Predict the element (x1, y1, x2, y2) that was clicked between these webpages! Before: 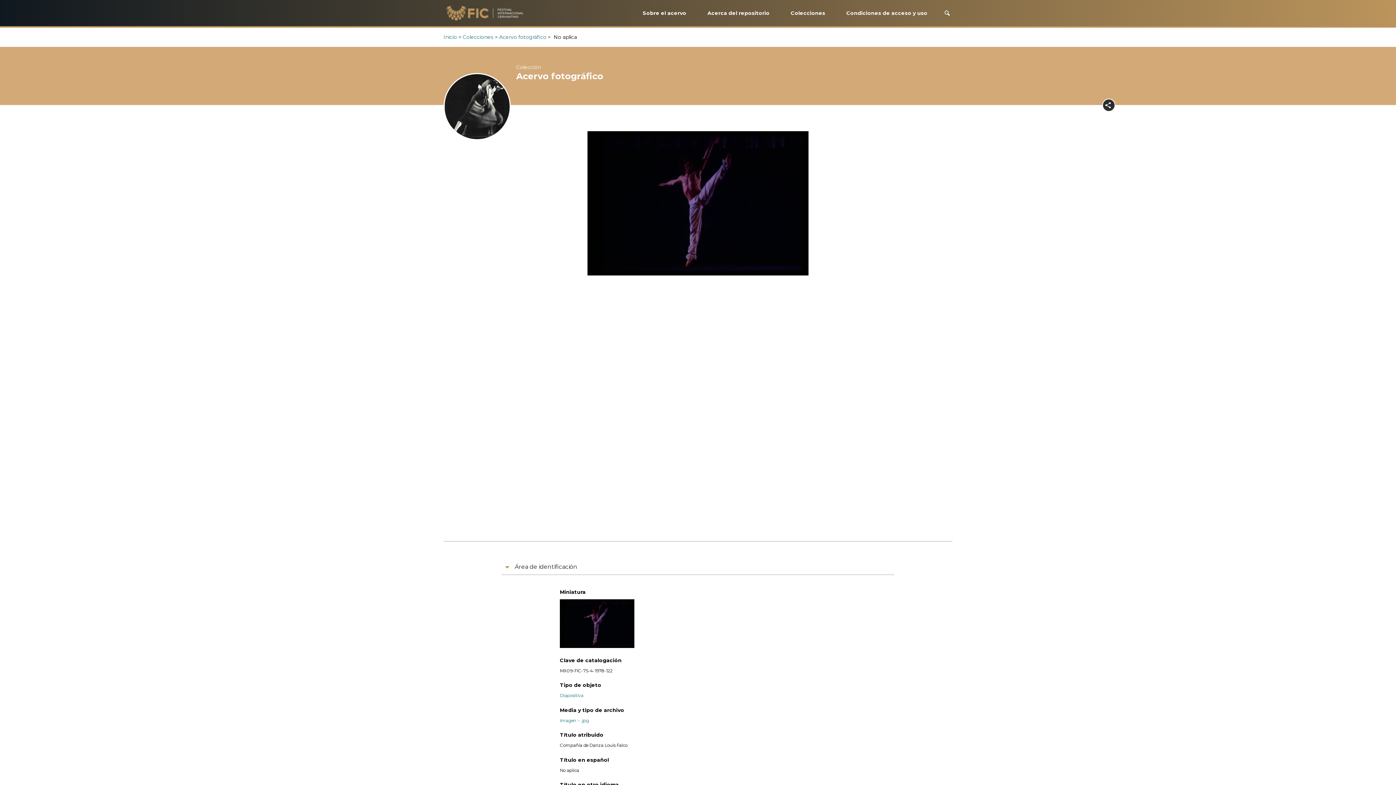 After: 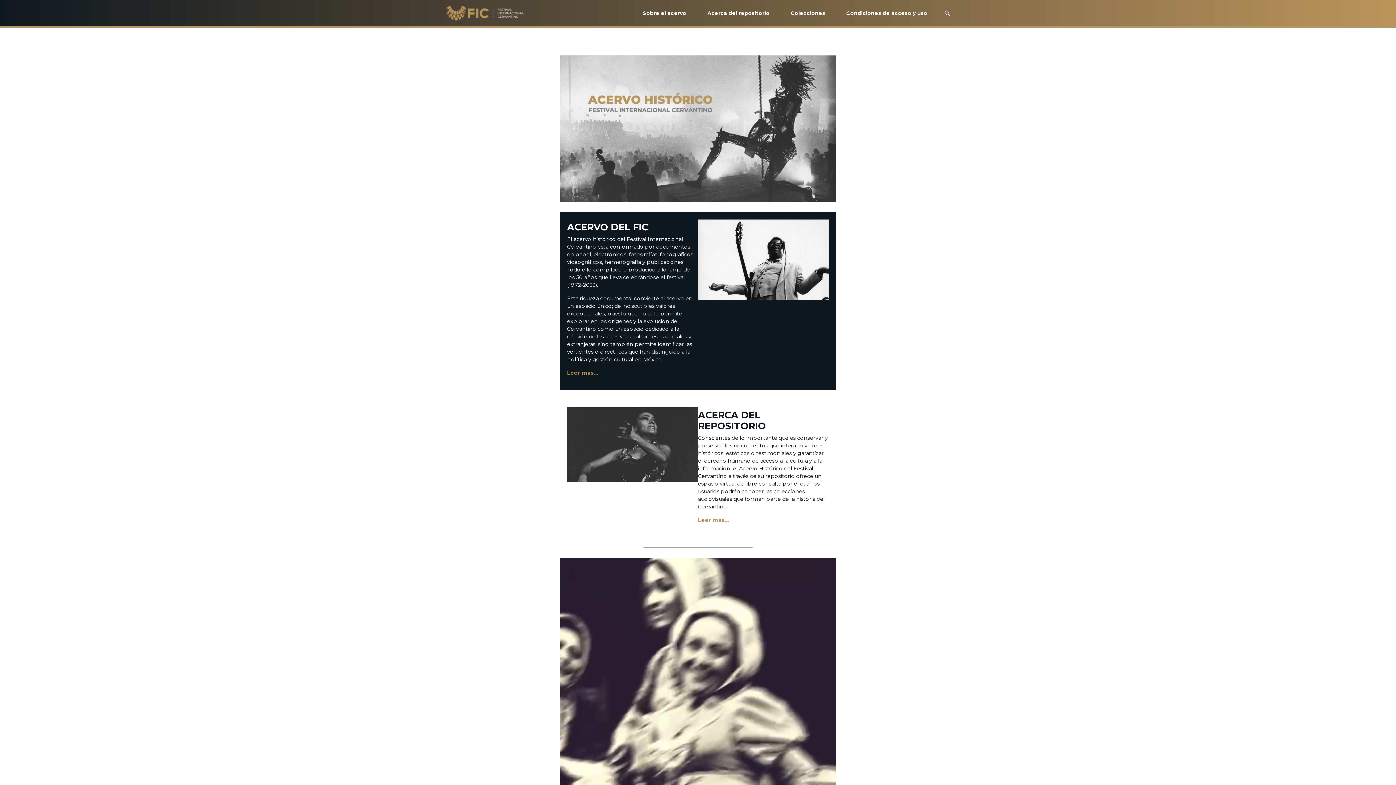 Action: bbox: (443, 0, 525, 26)